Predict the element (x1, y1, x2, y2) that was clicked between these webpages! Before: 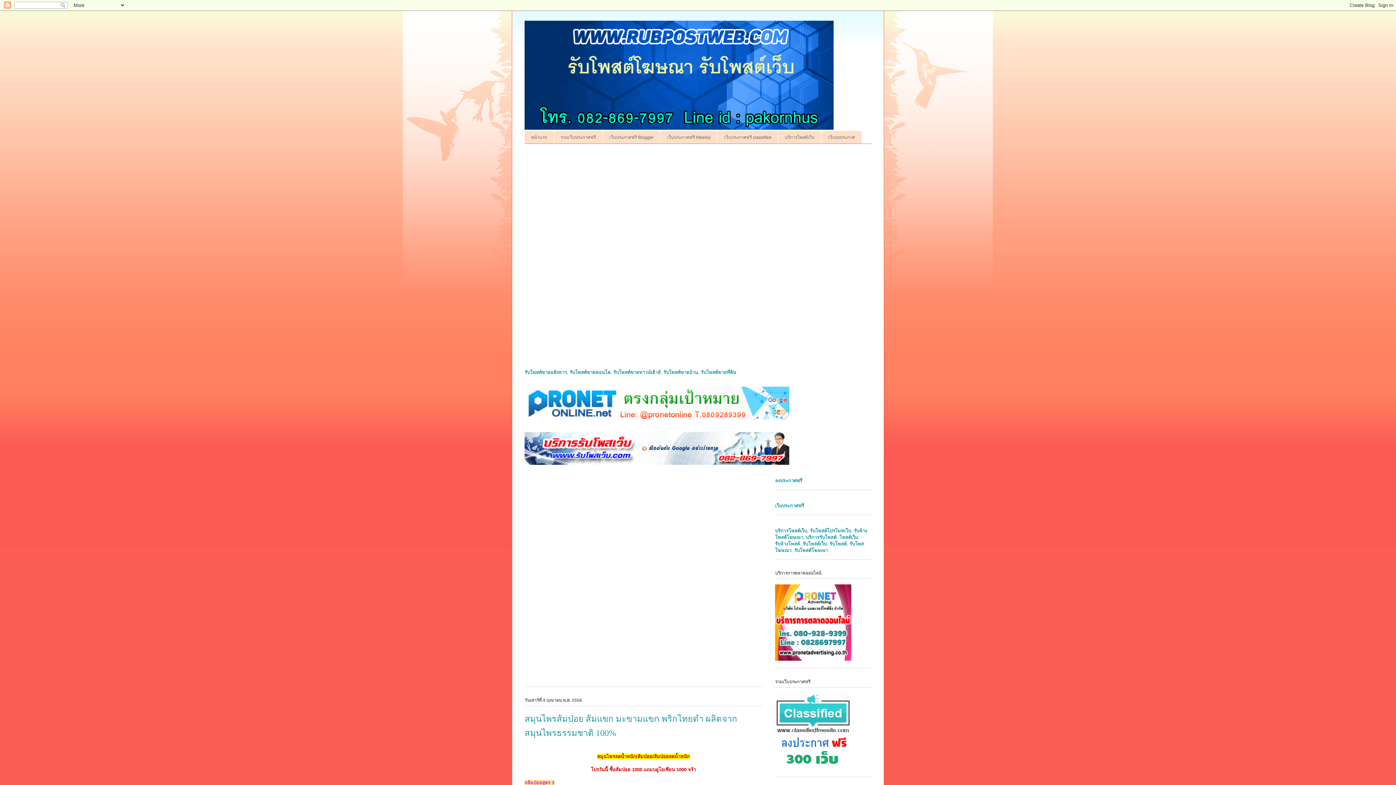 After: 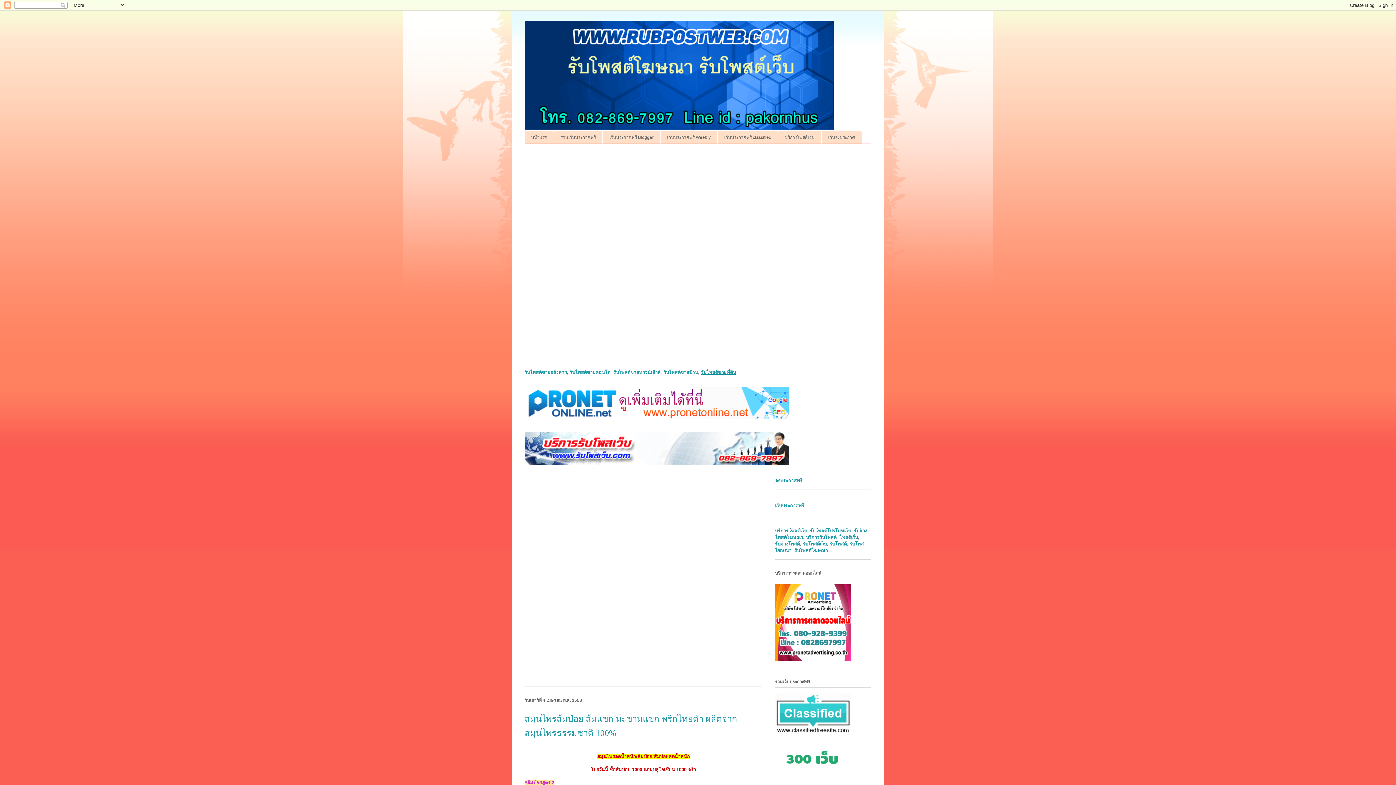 Action: bbox: (701, 369, 736, 375) label: รับโพสต์ขายที่ดิน